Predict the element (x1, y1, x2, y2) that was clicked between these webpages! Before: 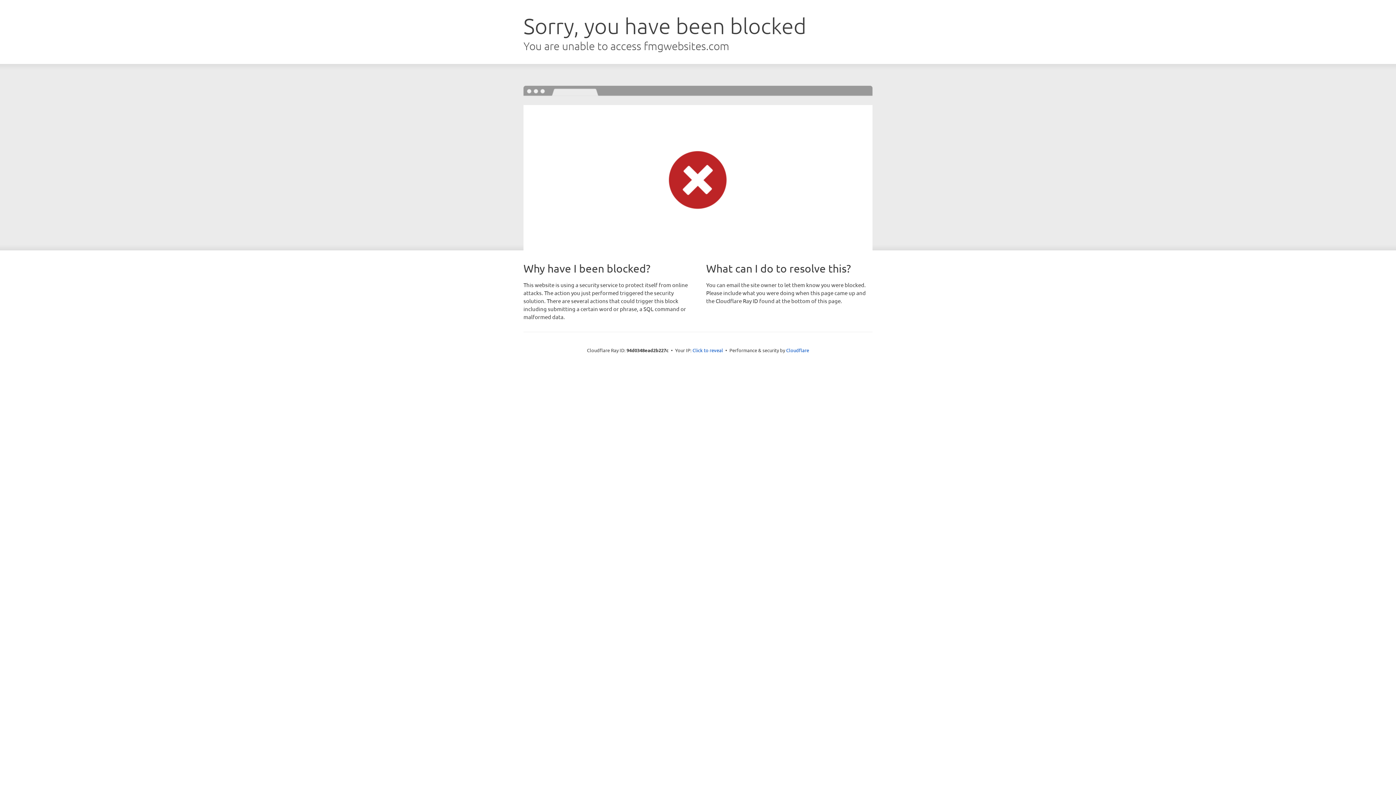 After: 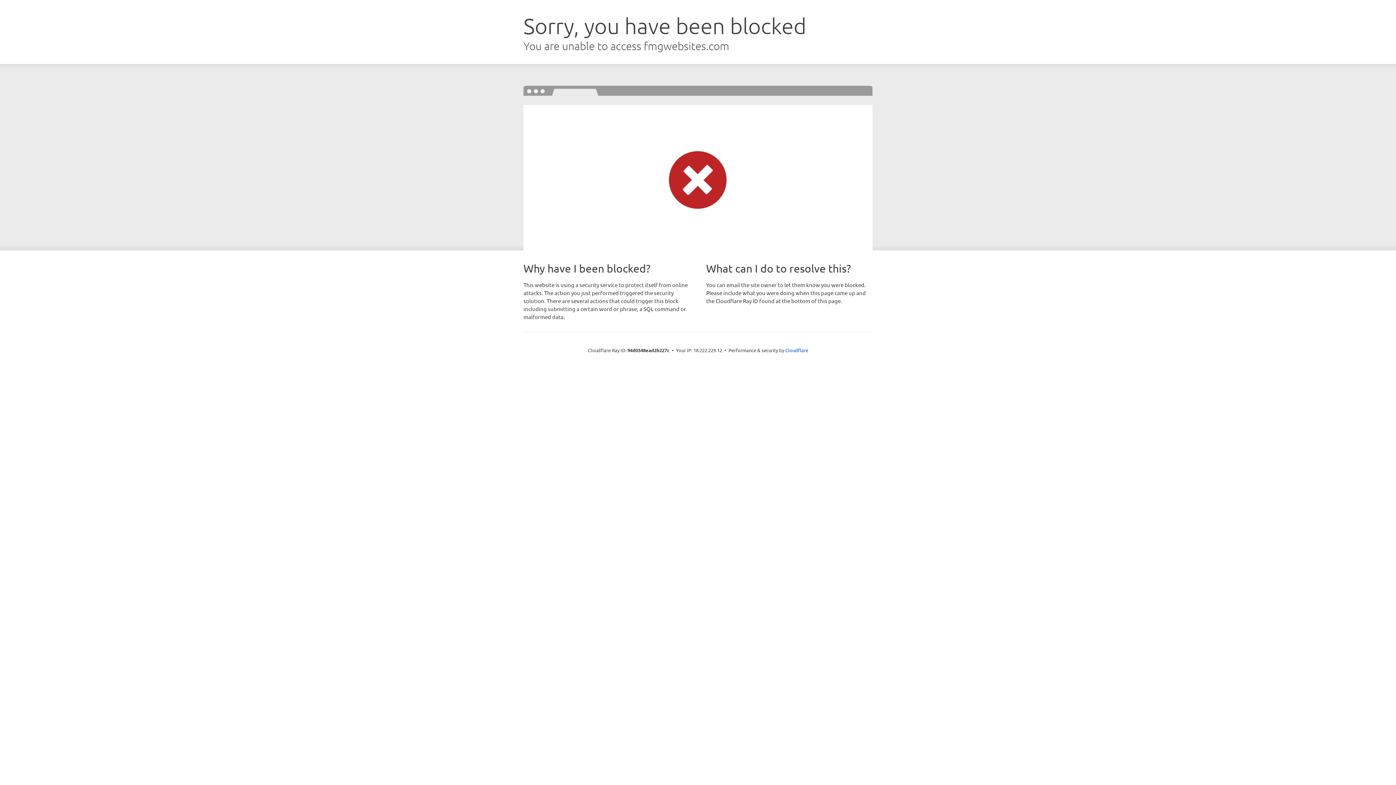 Action: bbox: (692, 346, 723, 353) label: Click to reveal